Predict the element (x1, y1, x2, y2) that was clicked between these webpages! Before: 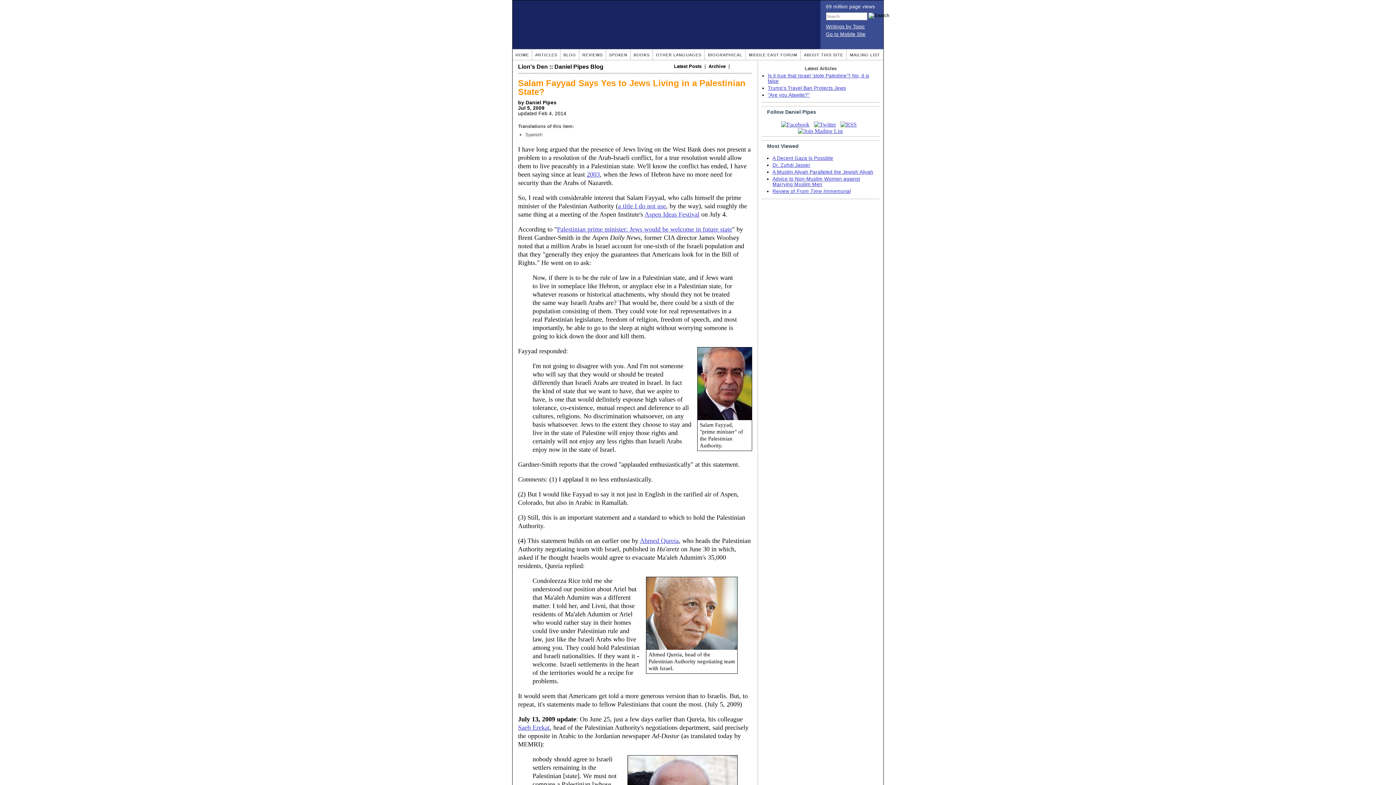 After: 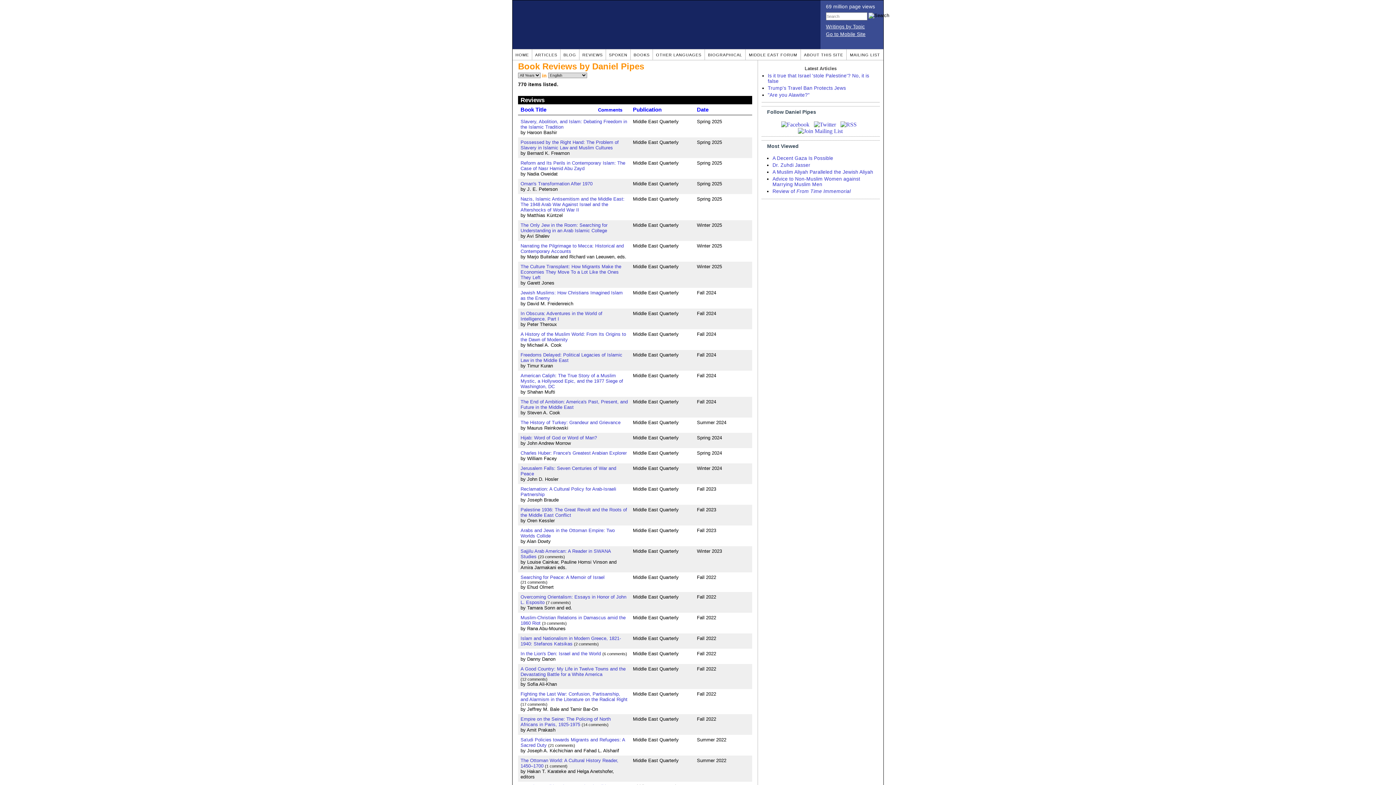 Action: bbox: (582, 52, 602, 57) label: REVIEWS